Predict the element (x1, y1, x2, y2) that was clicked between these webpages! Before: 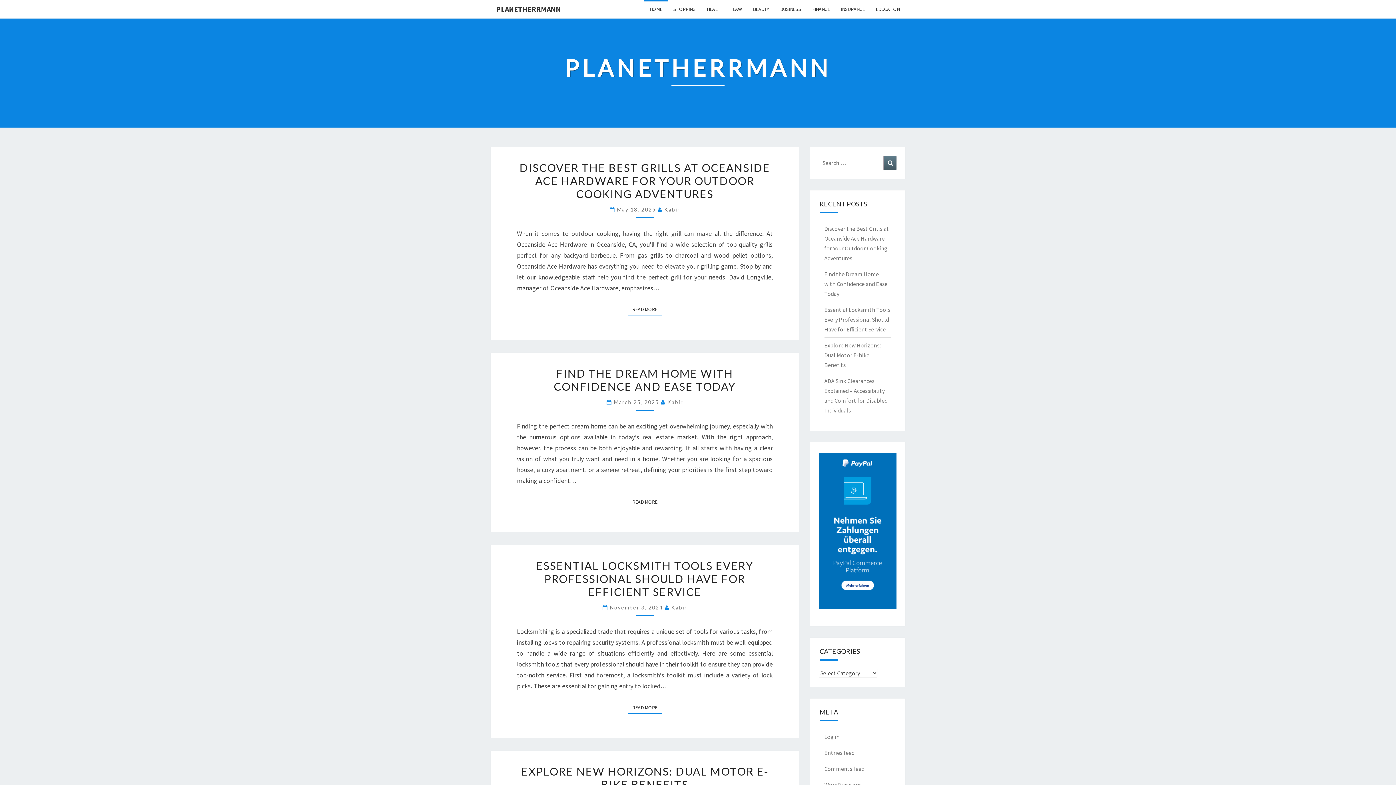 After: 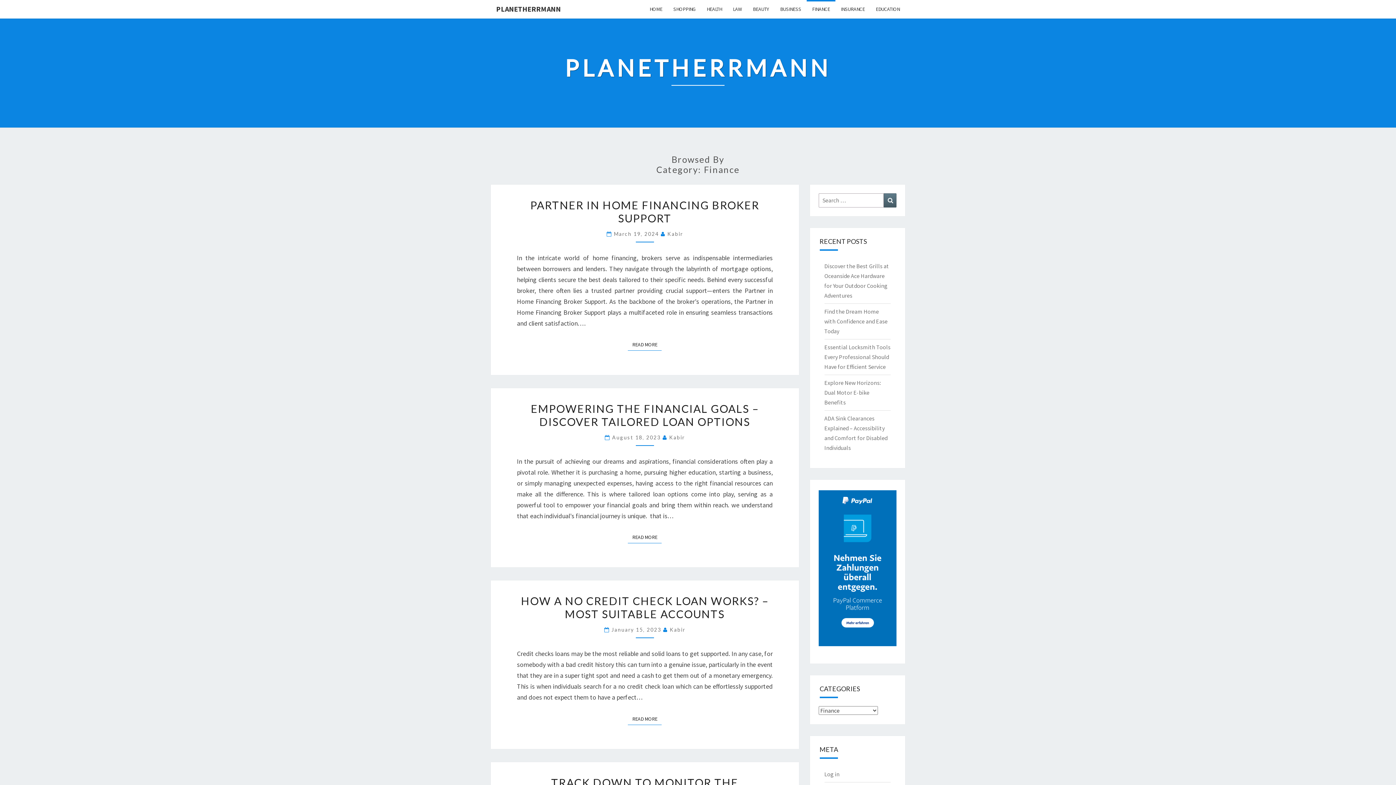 Action: label: FINANCE bbox: (806, 0, 835, 18)